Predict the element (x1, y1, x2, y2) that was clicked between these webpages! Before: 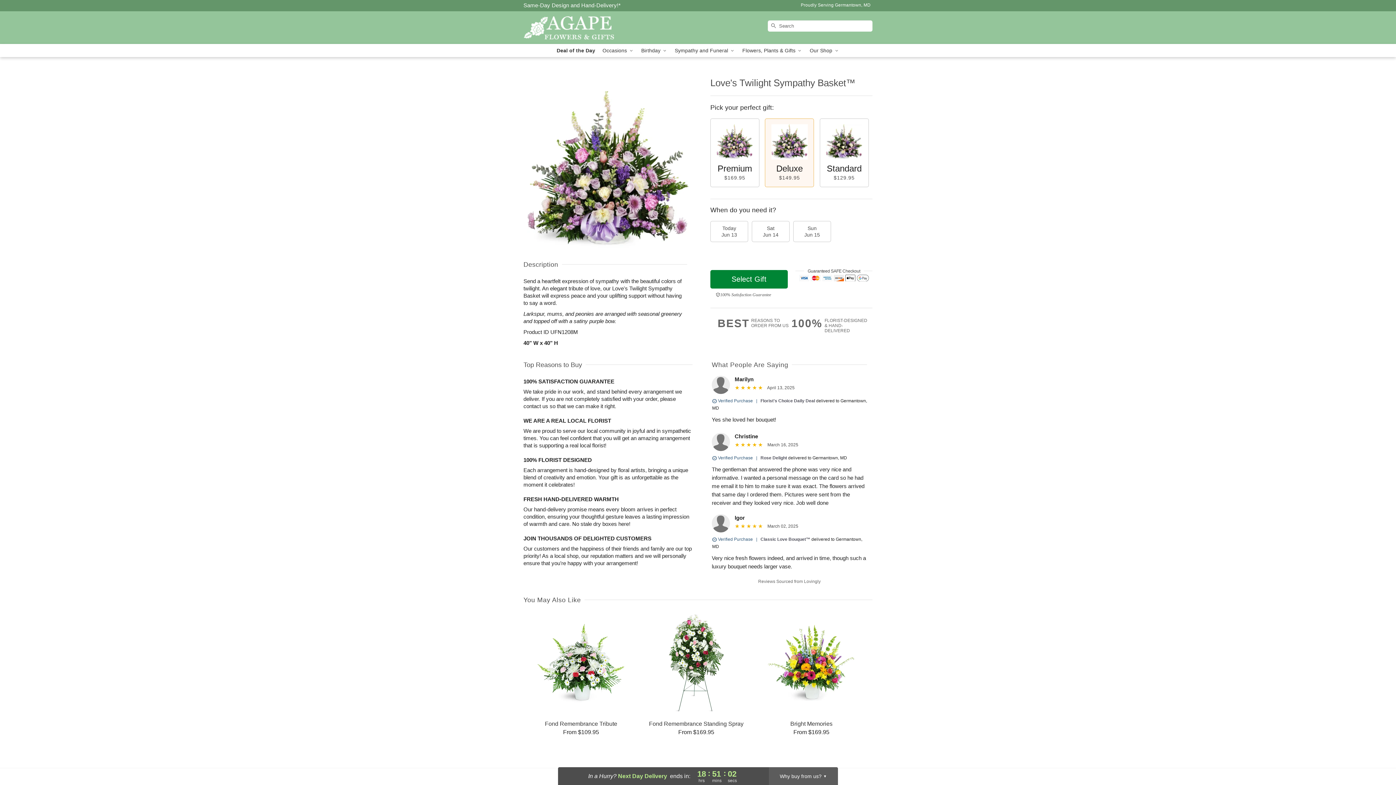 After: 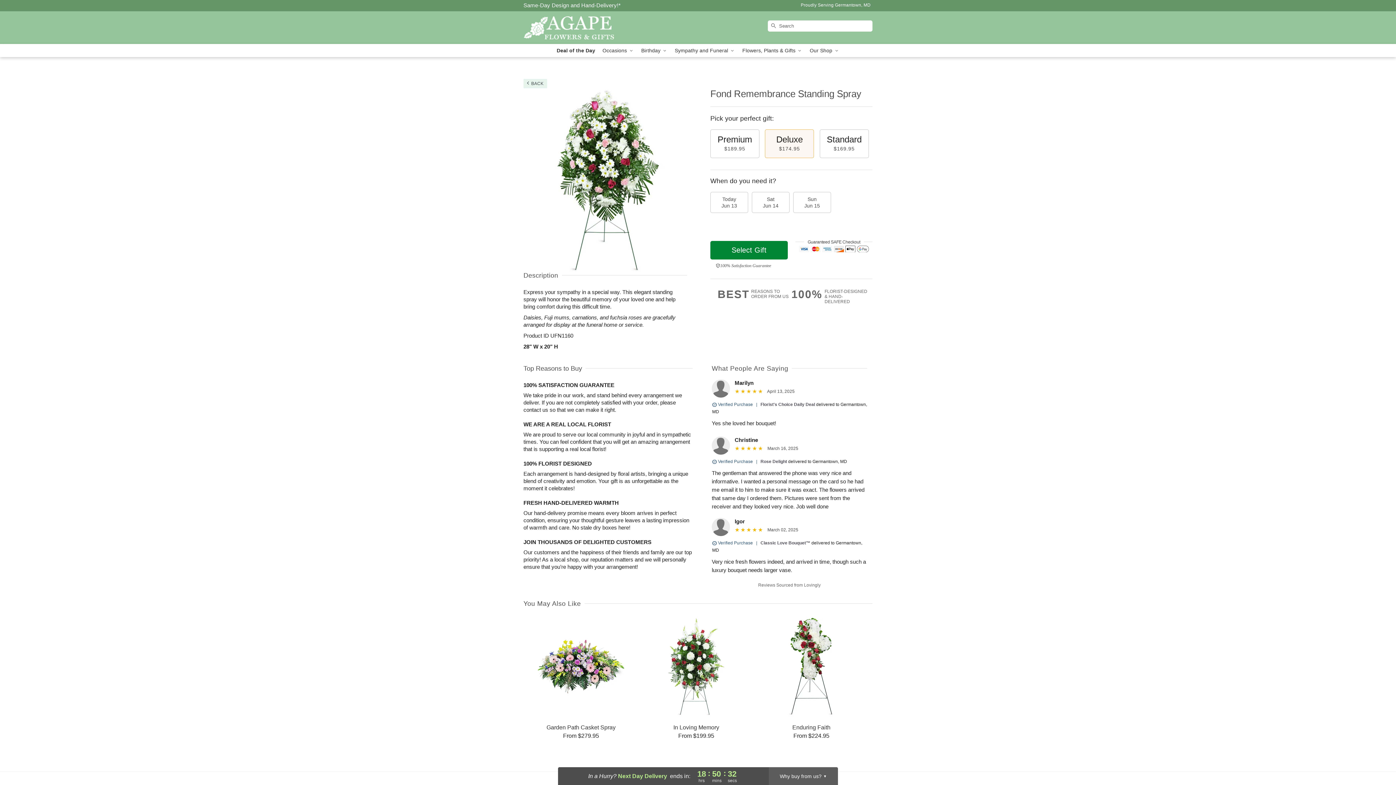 Action: bbox: (639, 614, 753, 736) label: Fond Remembrance Standing Spray

From $169.95